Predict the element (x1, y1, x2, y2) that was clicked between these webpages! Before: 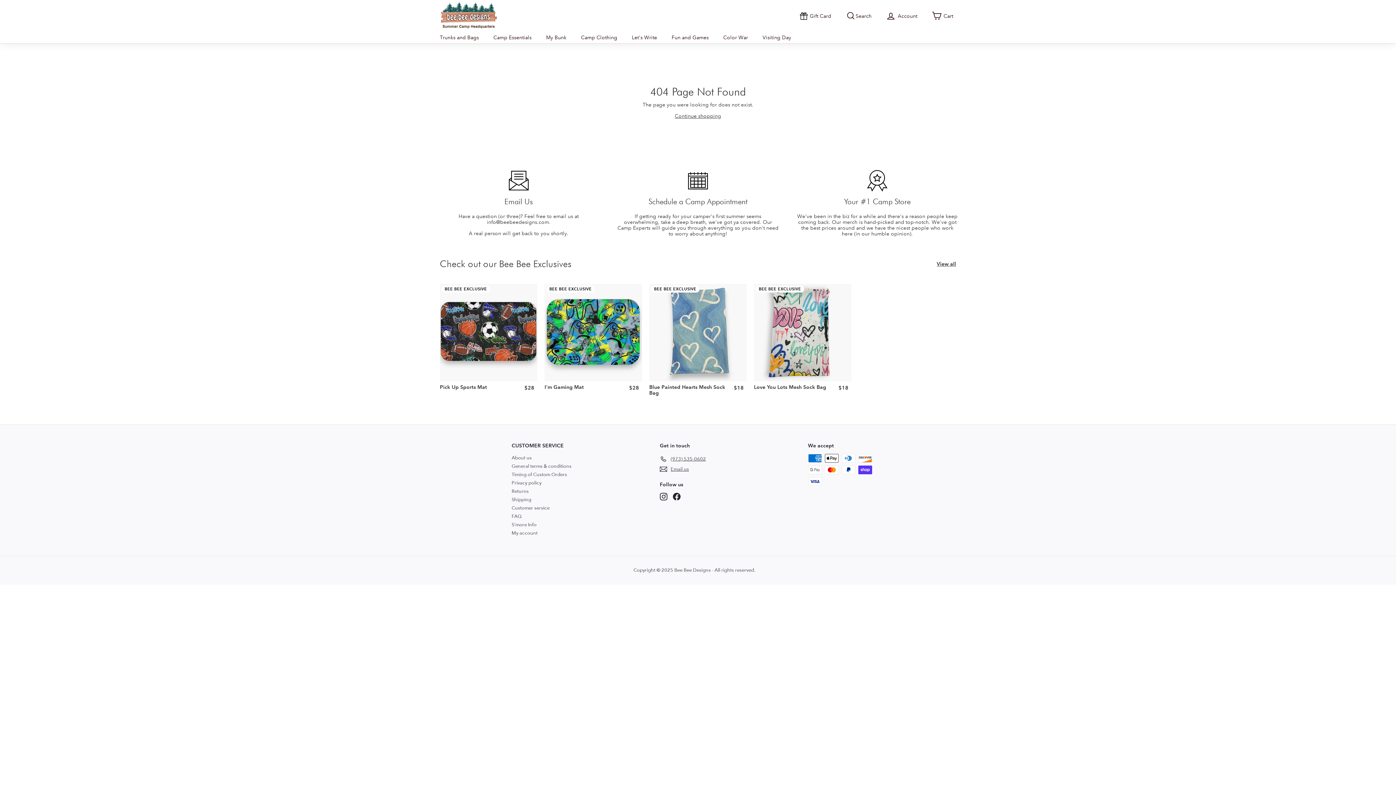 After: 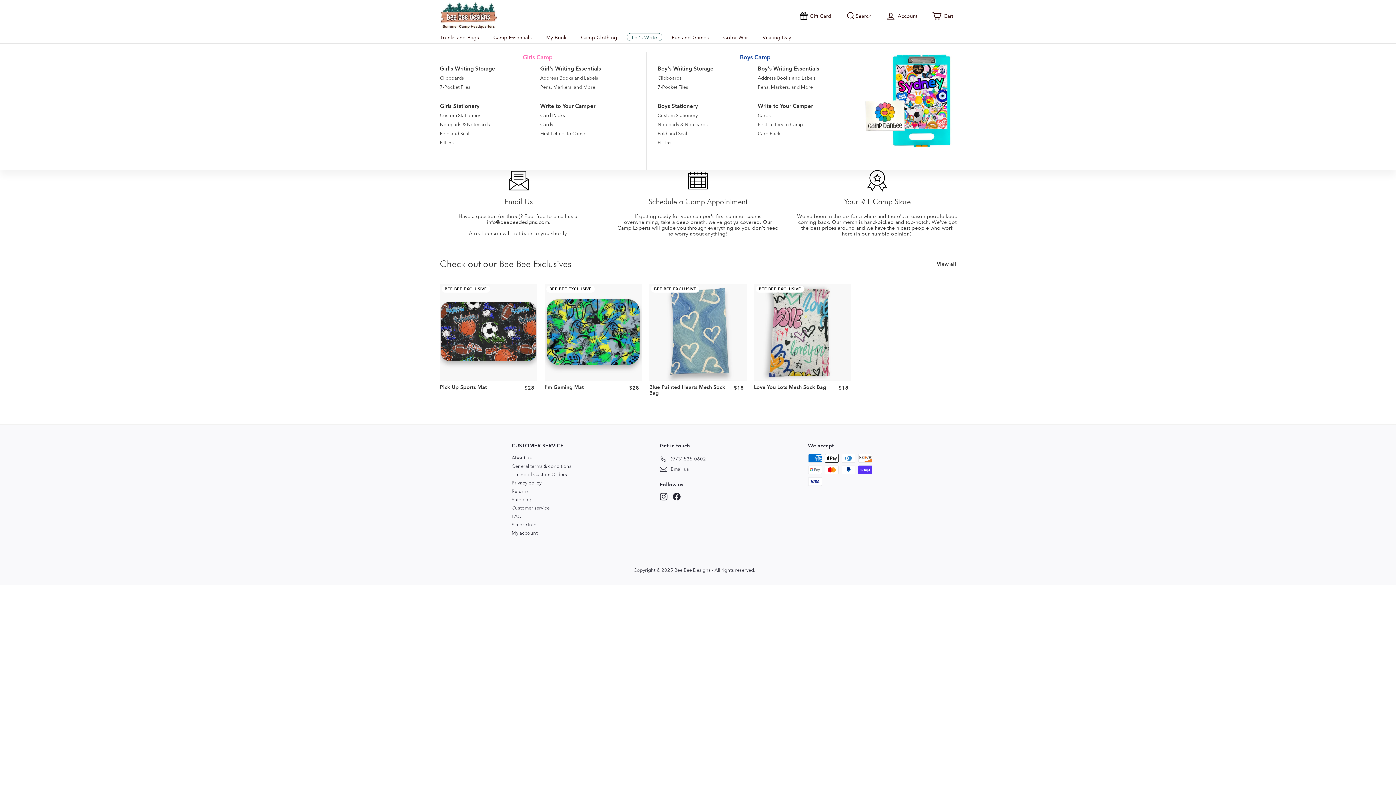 Action: bbox: (624, 31, 664, 43) label: Let's Write